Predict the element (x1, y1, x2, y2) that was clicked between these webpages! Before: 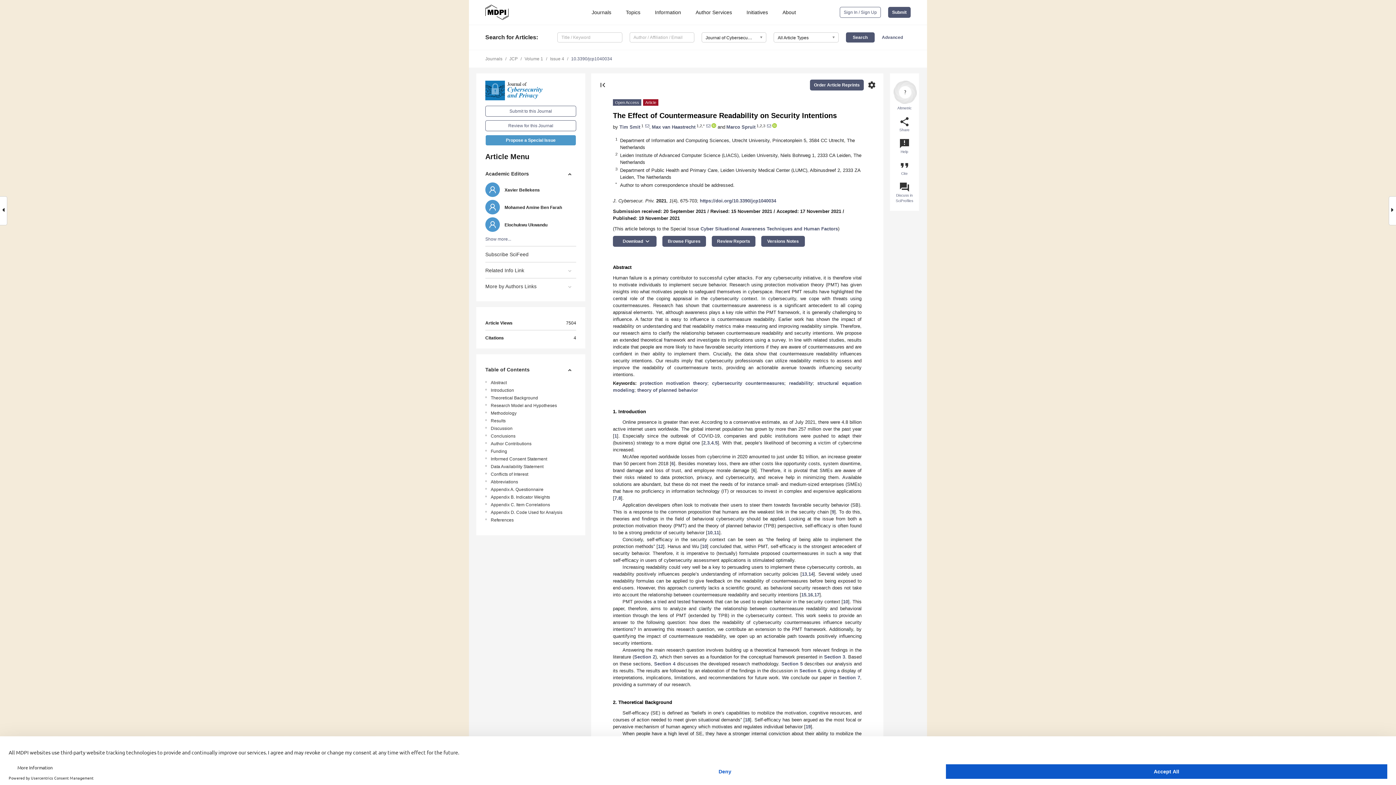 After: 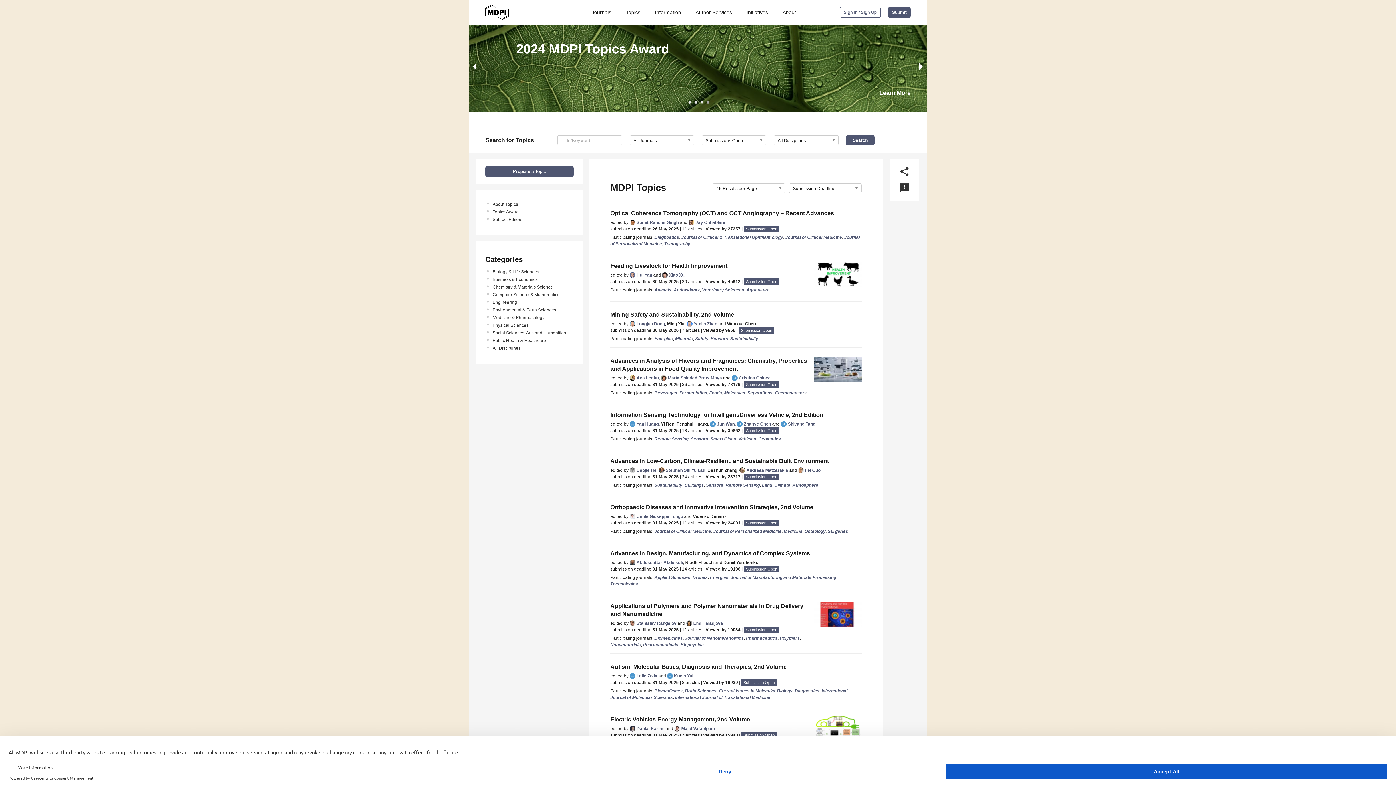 Action: bbox: (619, 9, 644, 15) label: Topics